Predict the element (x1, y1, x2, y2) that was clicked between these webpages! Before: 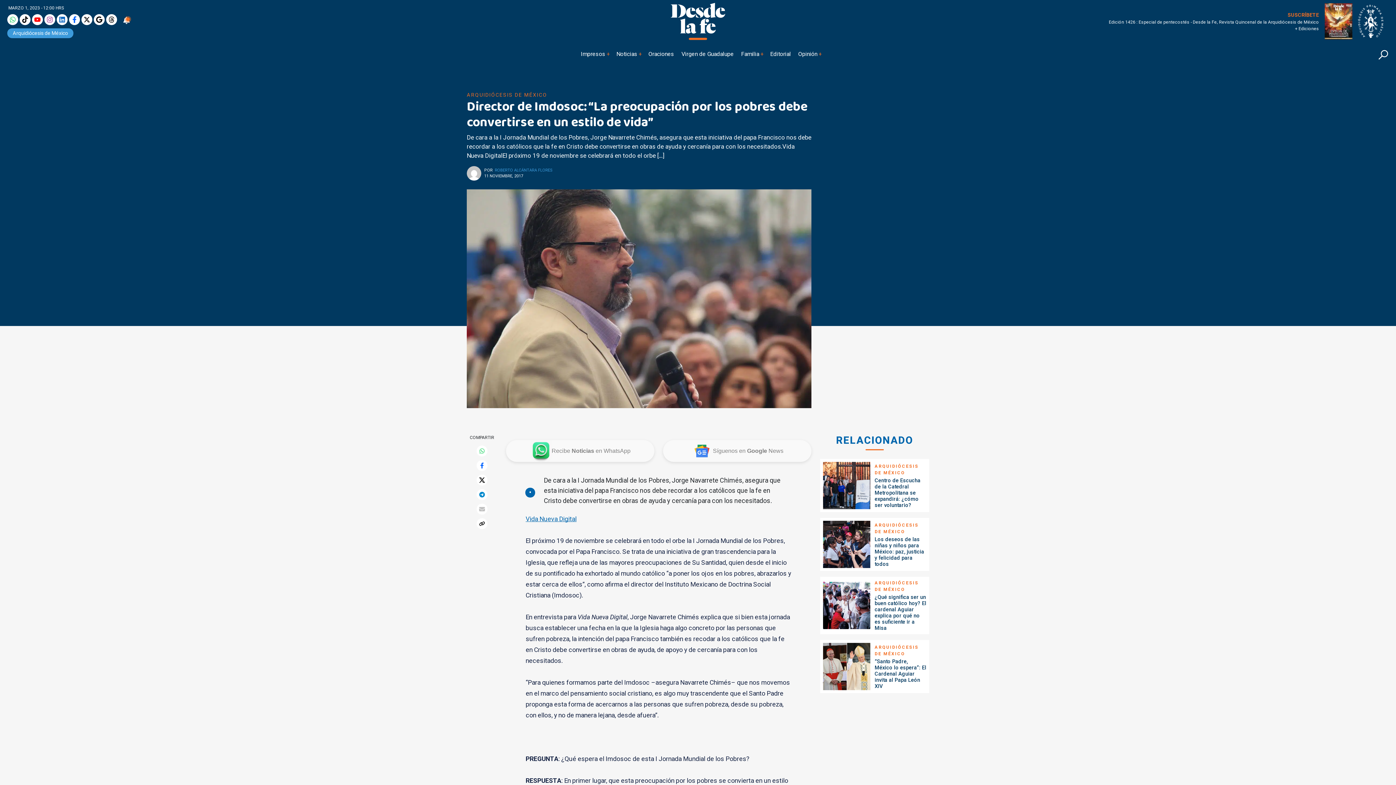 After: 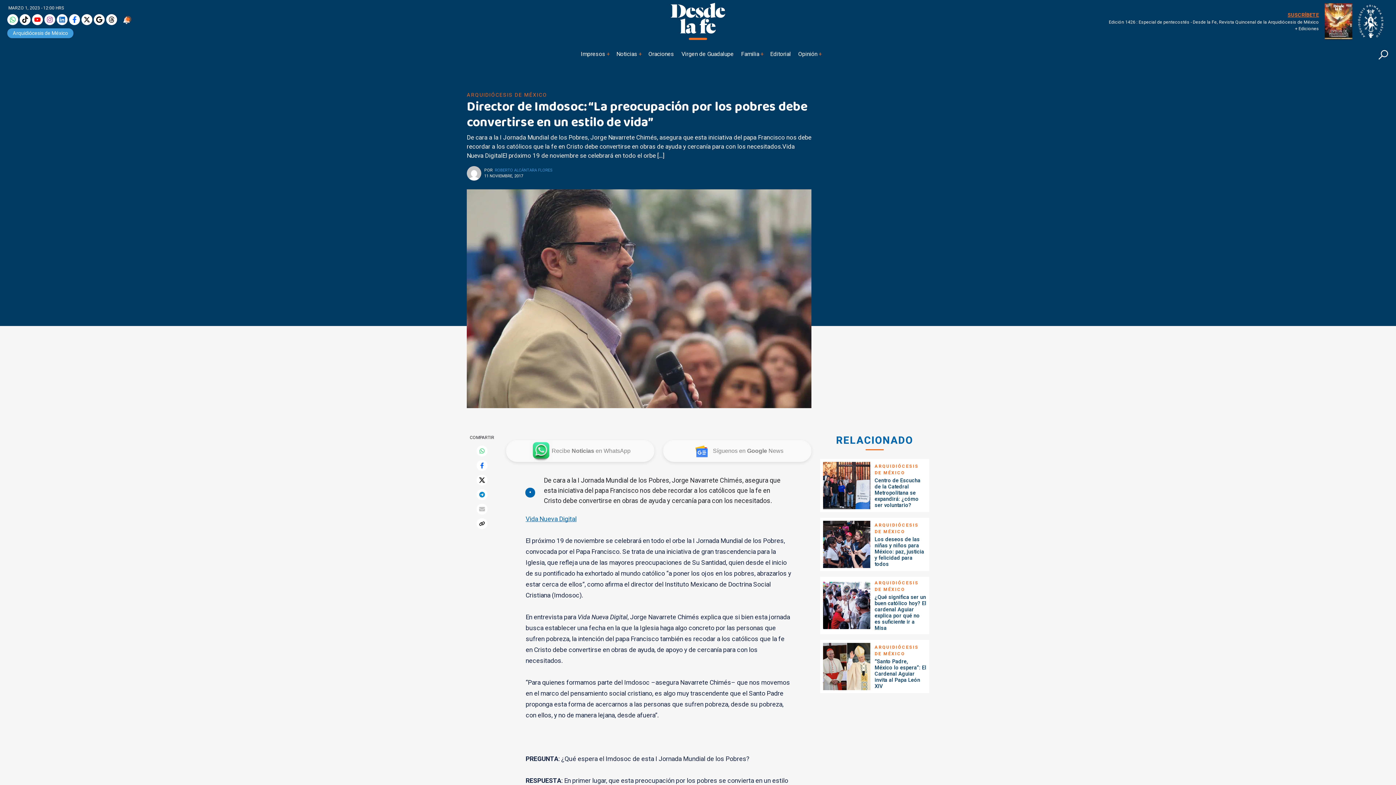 Action: label: SUSCRÍBETE bbox: (1287, 11, 1319, 17)